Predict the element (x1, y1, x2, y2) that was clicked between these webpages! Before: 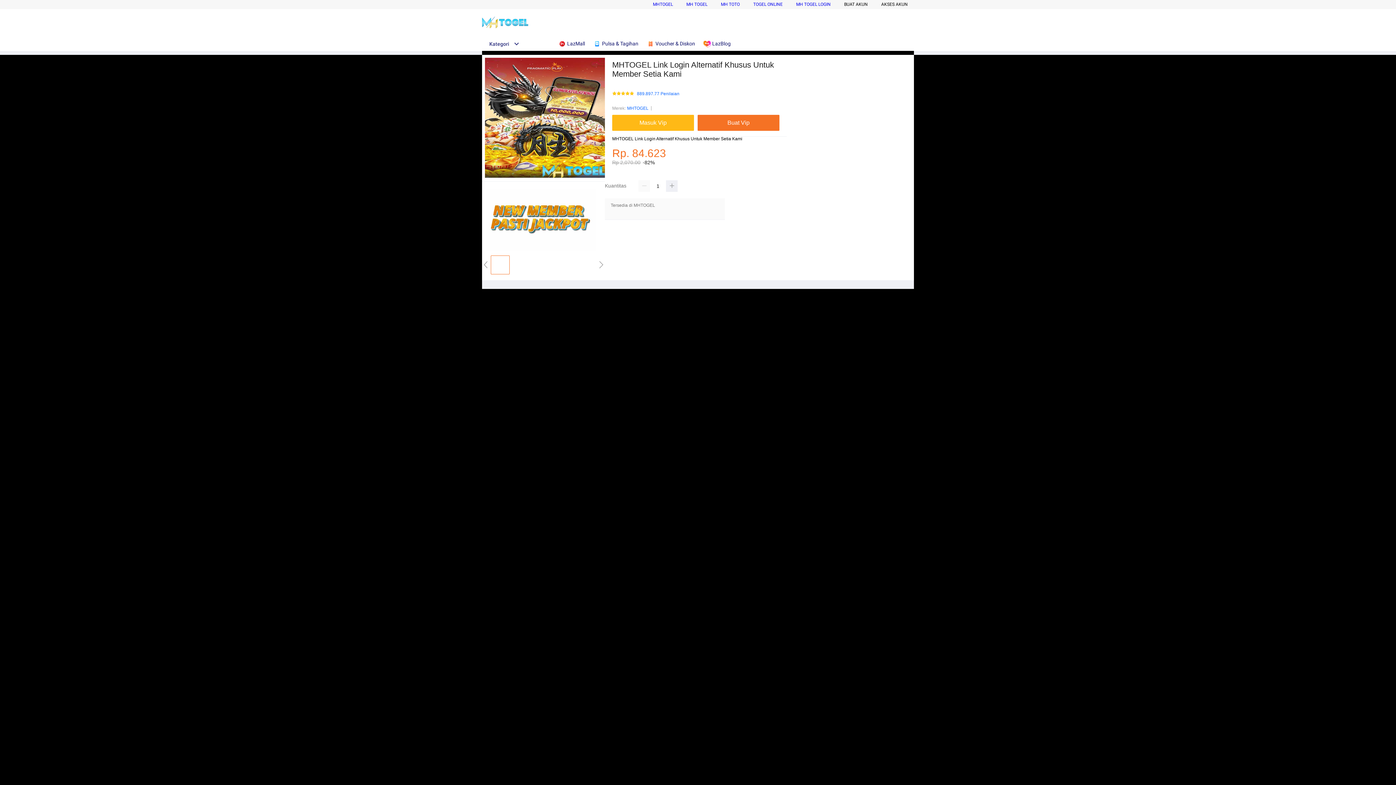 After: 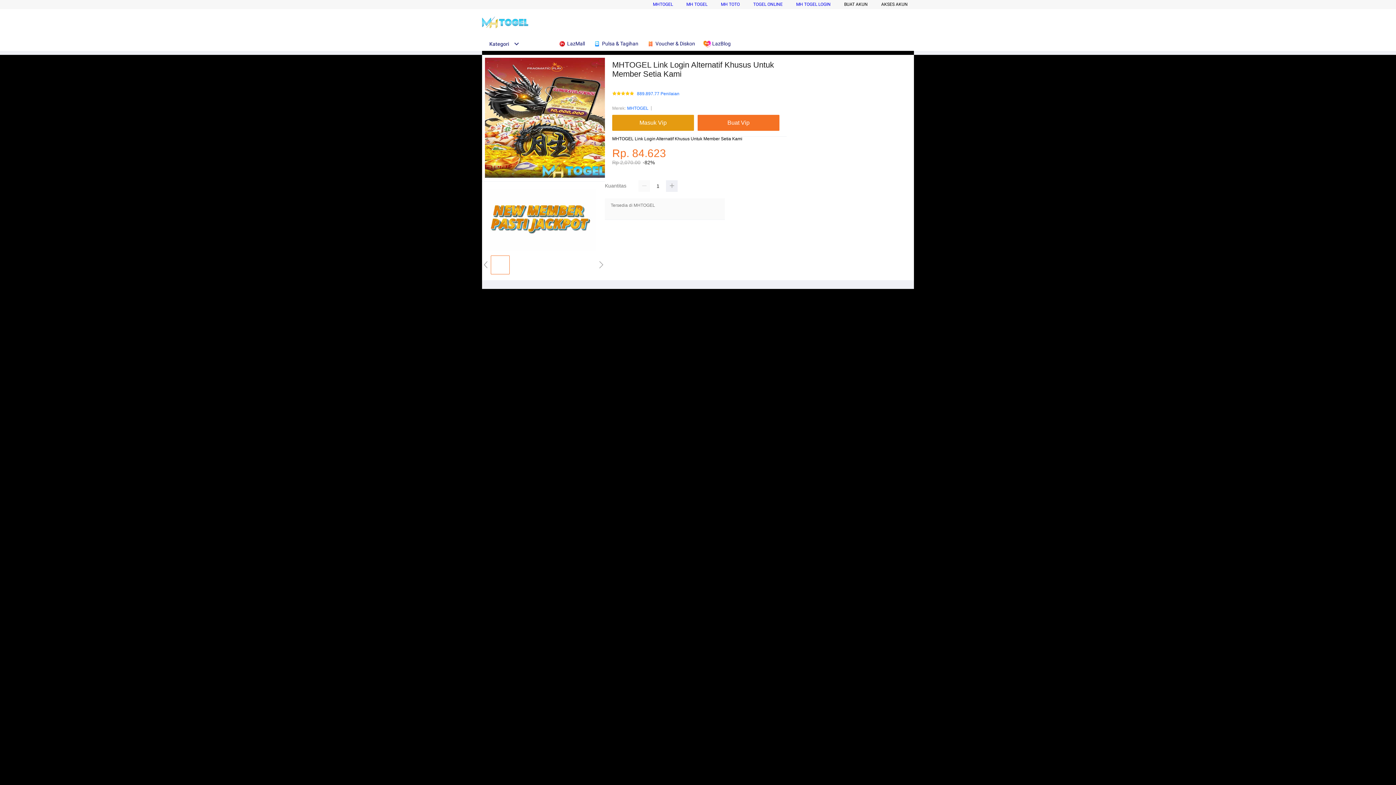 Action: bbox: (612, 115, 694, 131) label: Masuk Vip